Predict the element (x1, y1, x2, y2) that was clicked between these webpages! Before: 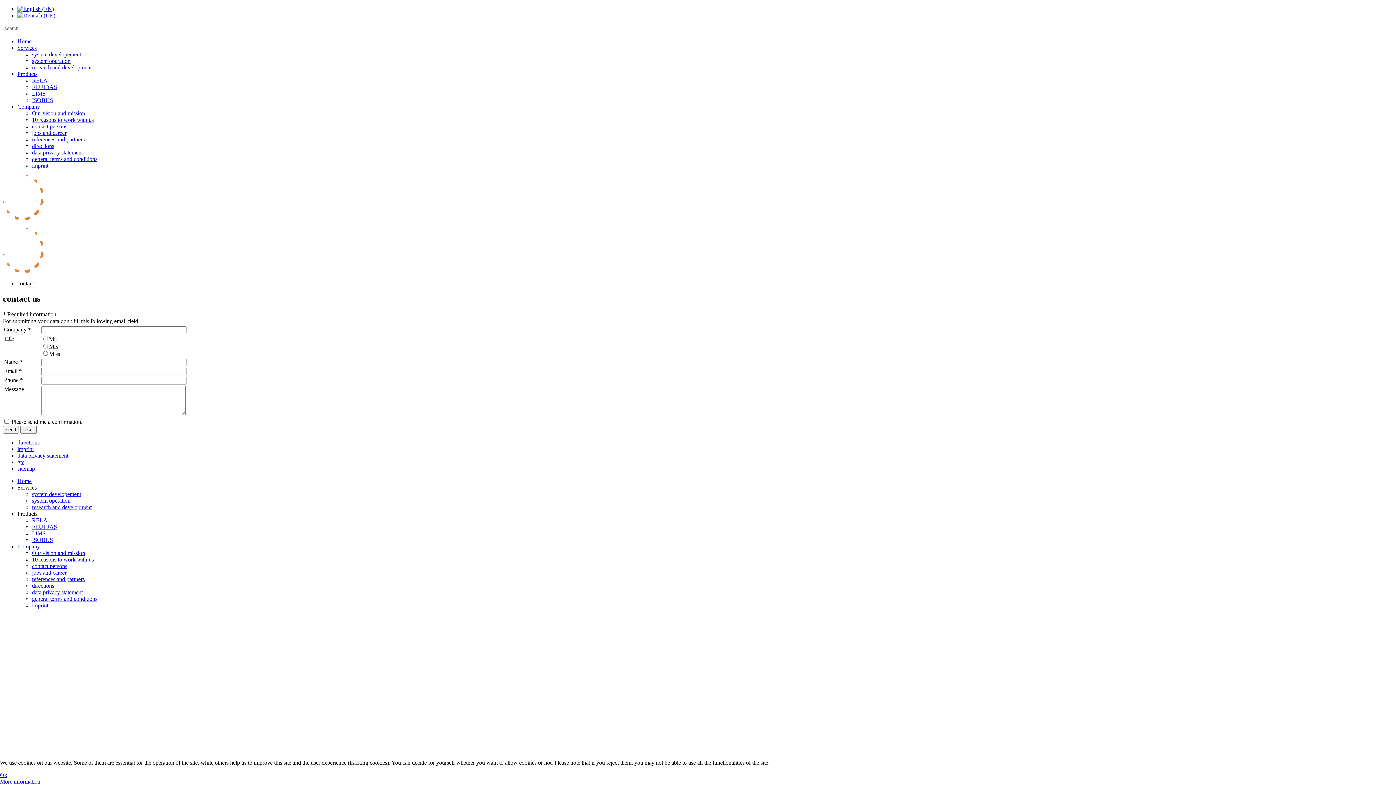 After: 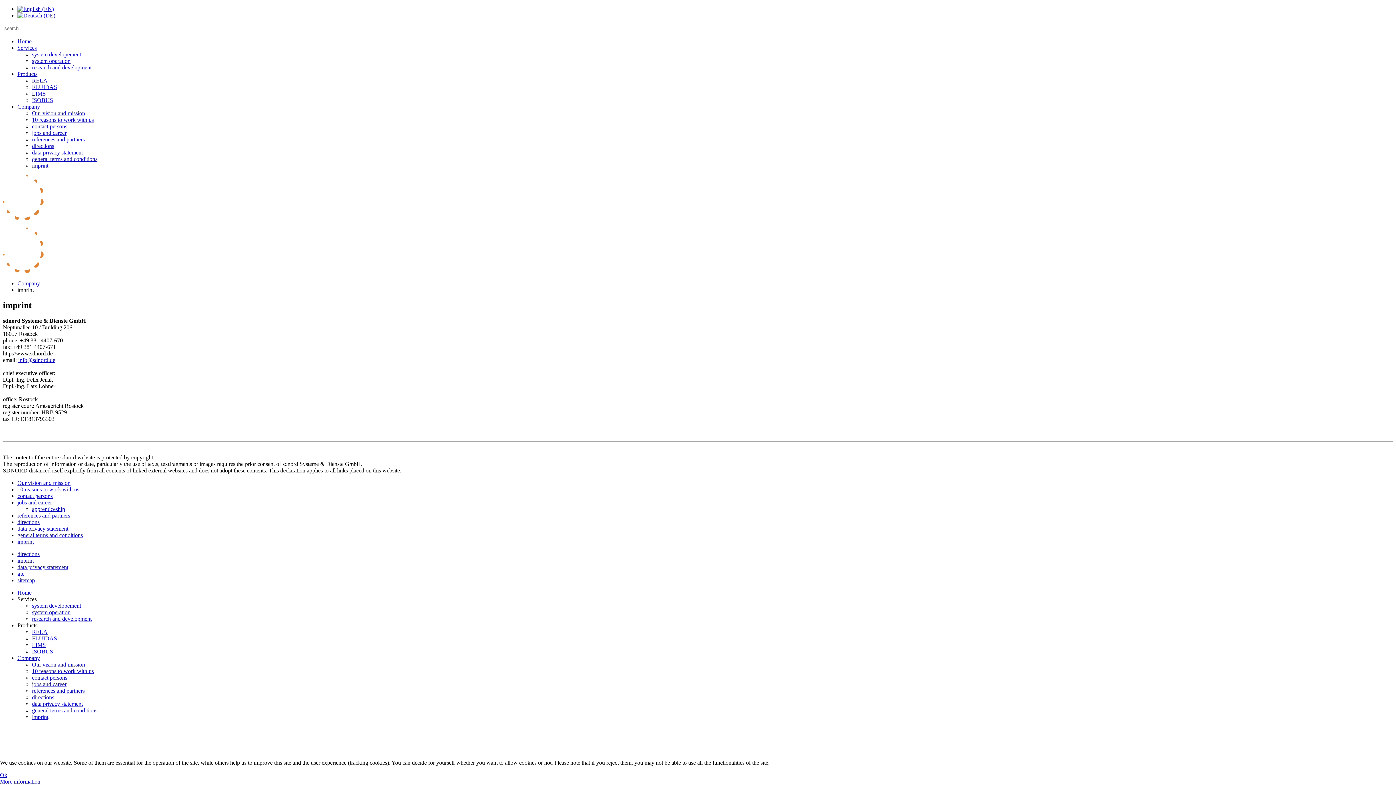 Action: label: imprint bbox: (32, 162, 48, 168)